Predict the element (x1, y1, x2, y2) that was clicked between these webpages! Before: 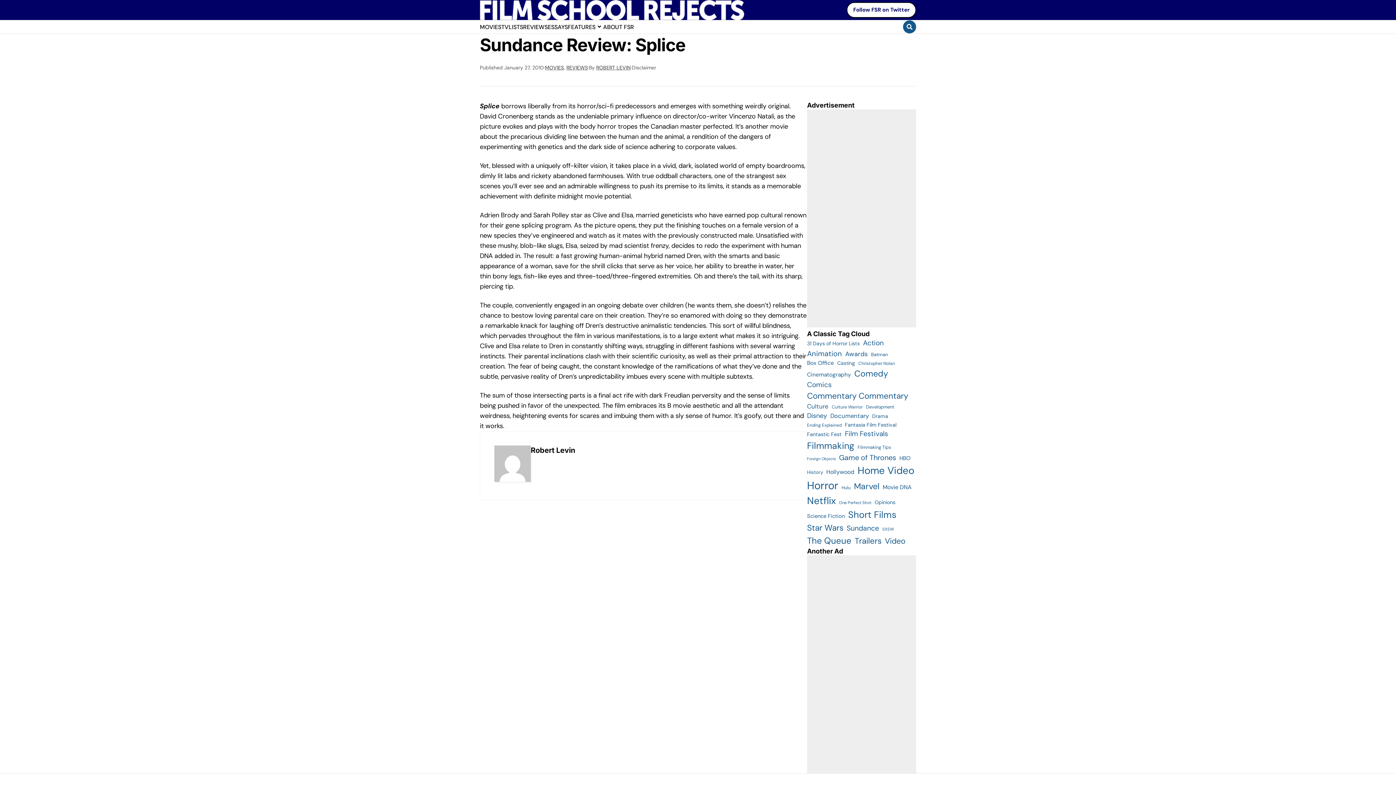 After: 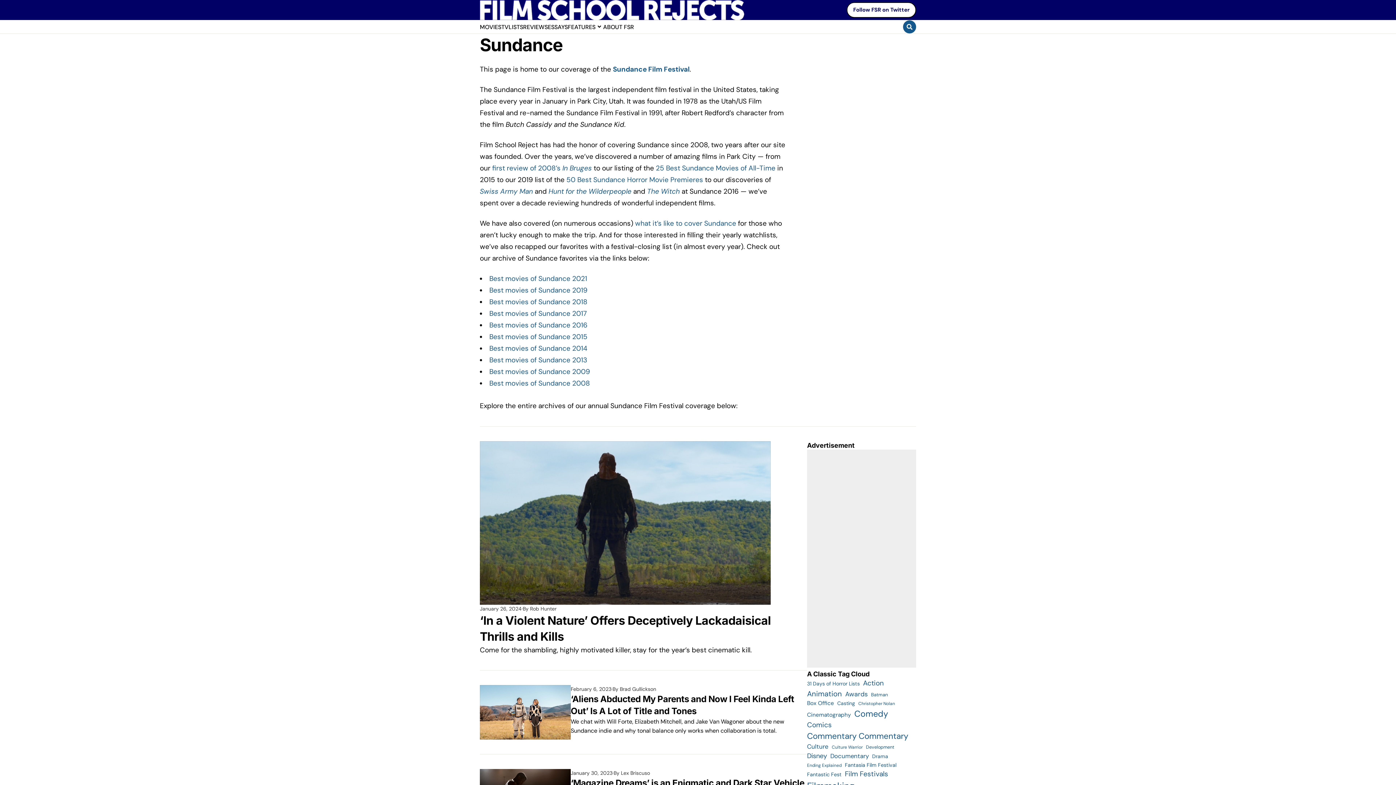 Action: label: Sundance (331 items) bbox: (846, 523, 879, 533)